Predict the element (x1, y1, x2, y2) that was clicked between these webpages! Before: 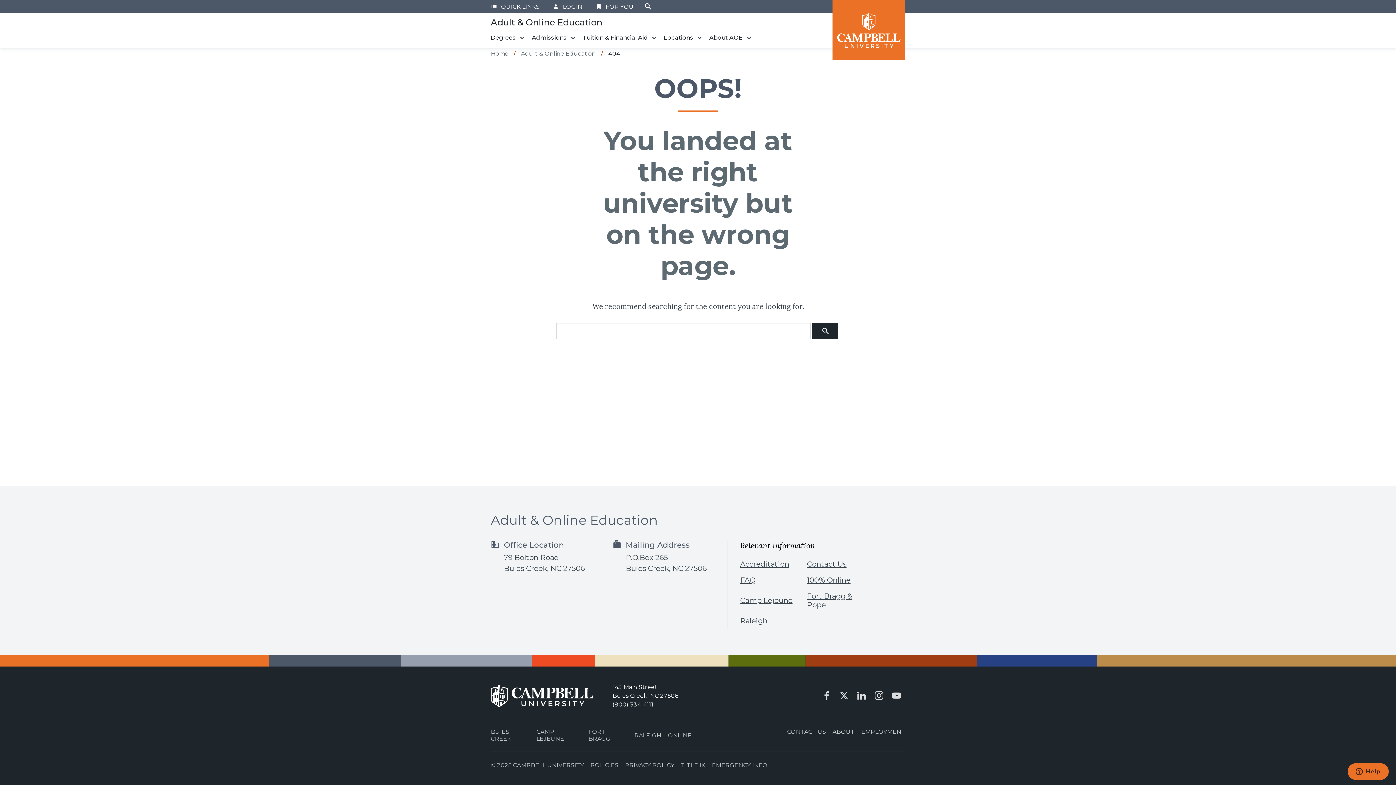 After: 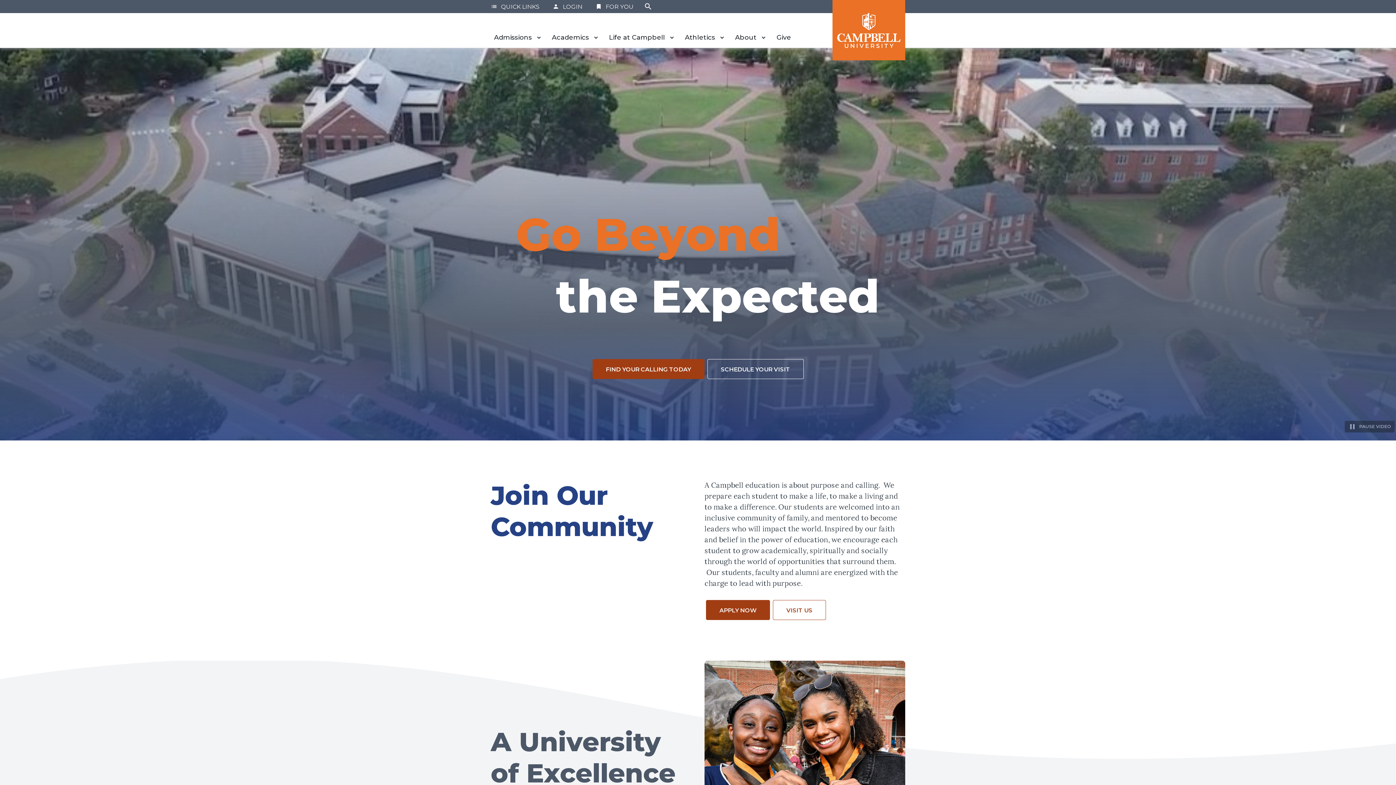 Action: label: Home bbox: (490, 49, 508, 58)